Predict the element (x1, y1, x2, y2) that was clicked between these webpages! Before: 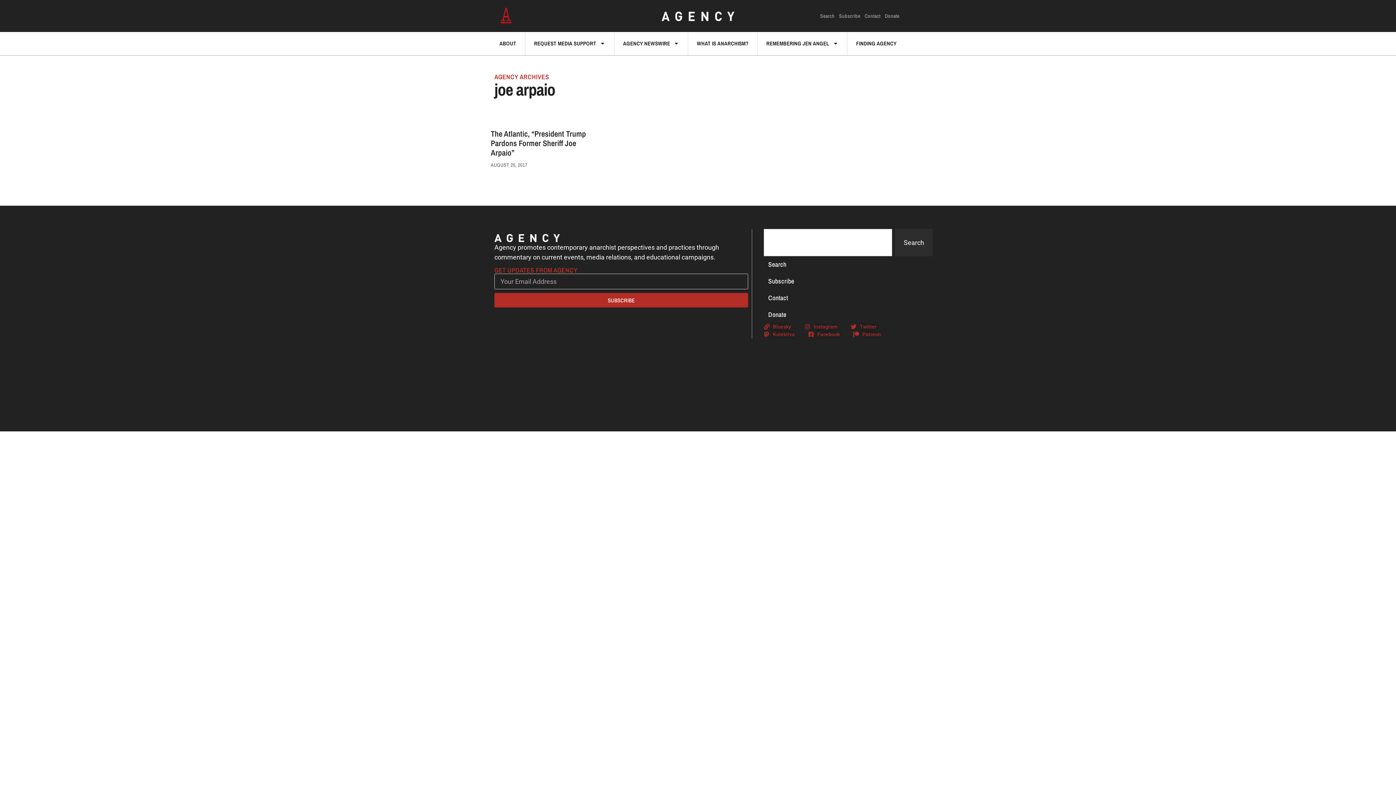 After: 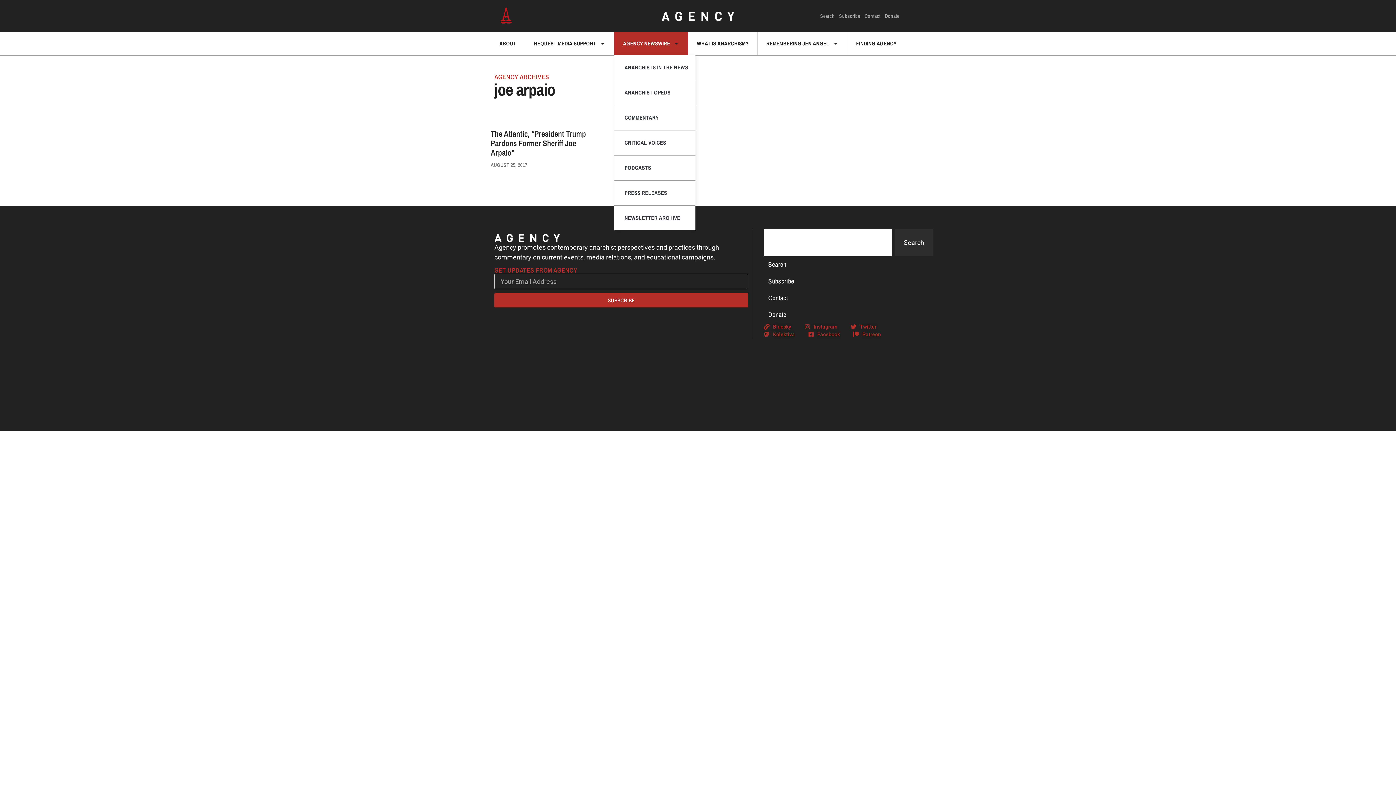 Action: bbox: (614, 31, 688, 55) label: AGENCY NEWSWIRE